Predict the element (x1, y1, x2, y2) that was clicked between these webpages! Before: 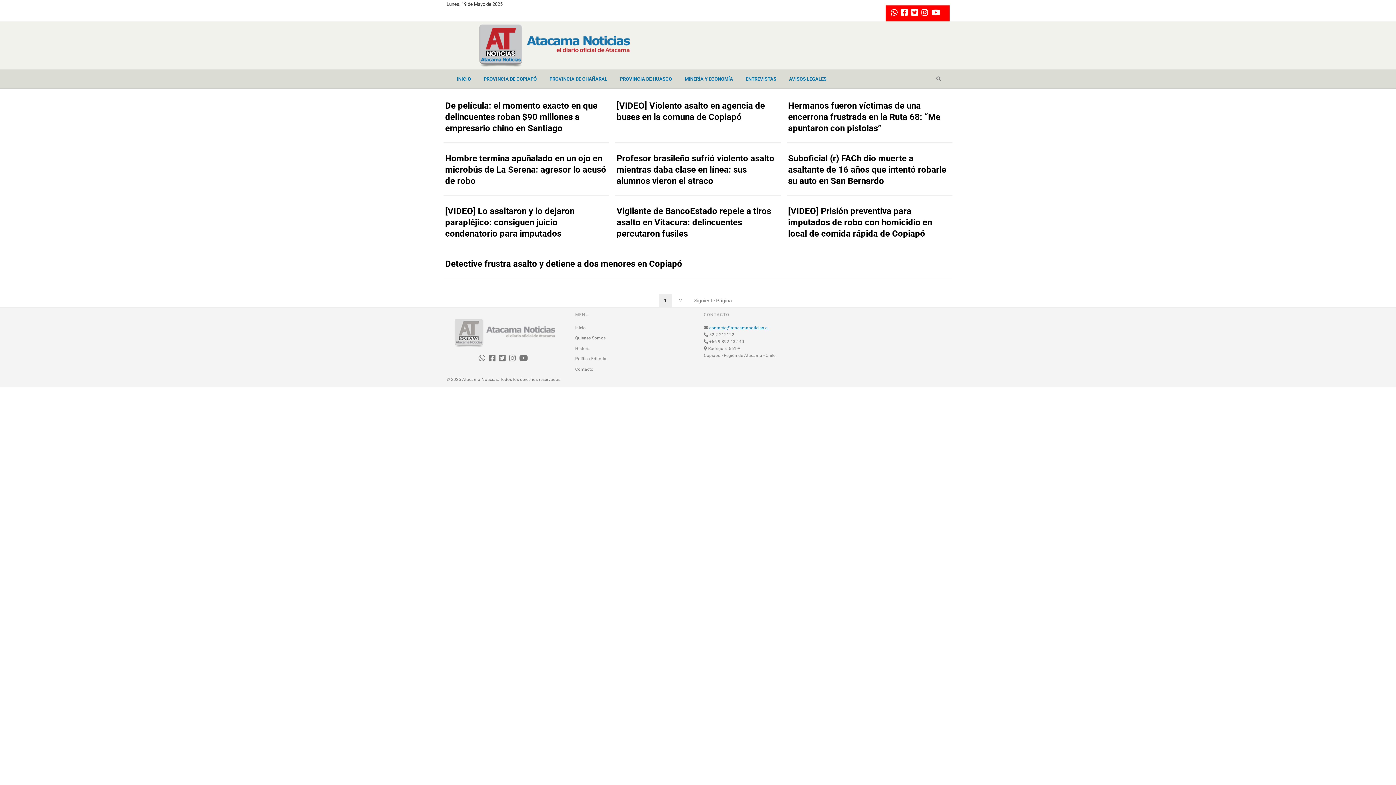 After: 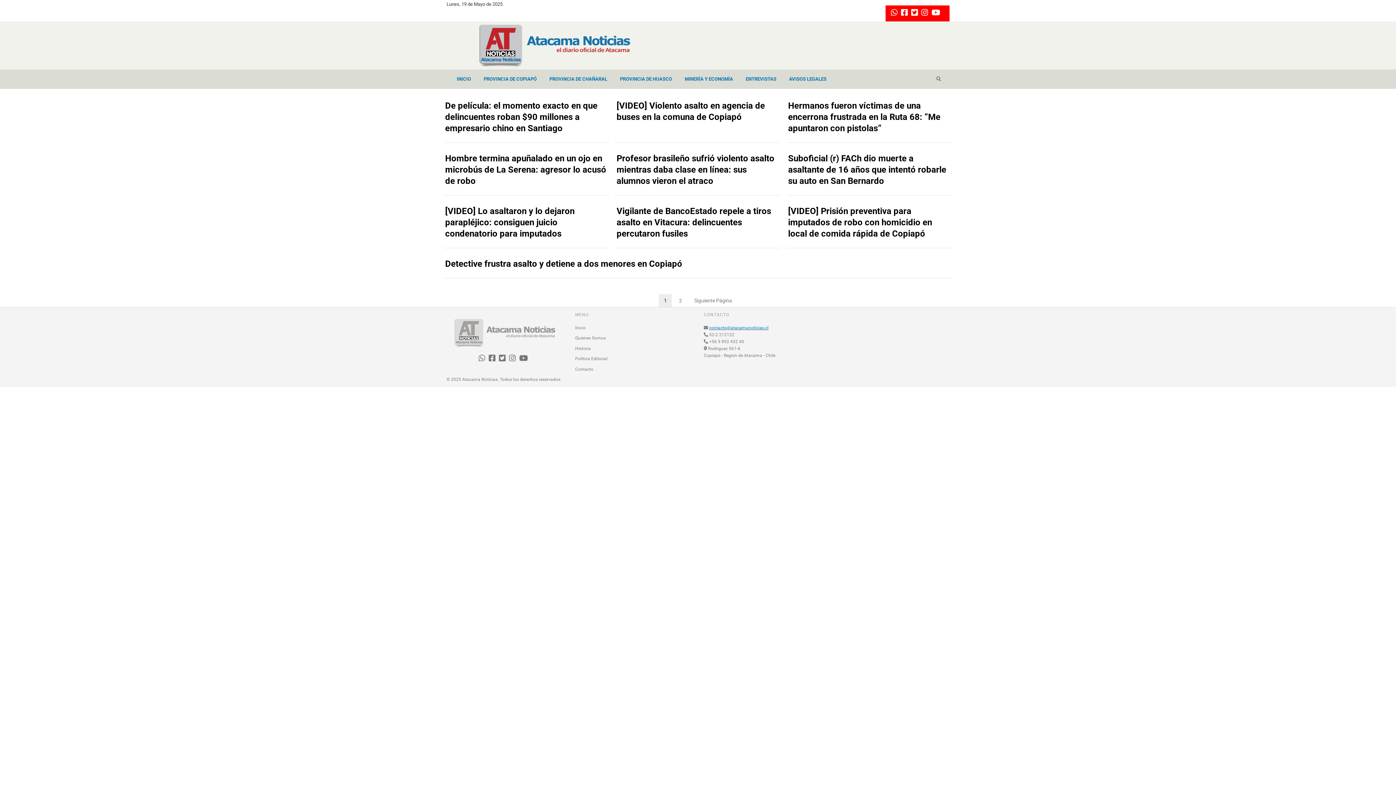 Action: bbox: (901, 10, 907, 16)